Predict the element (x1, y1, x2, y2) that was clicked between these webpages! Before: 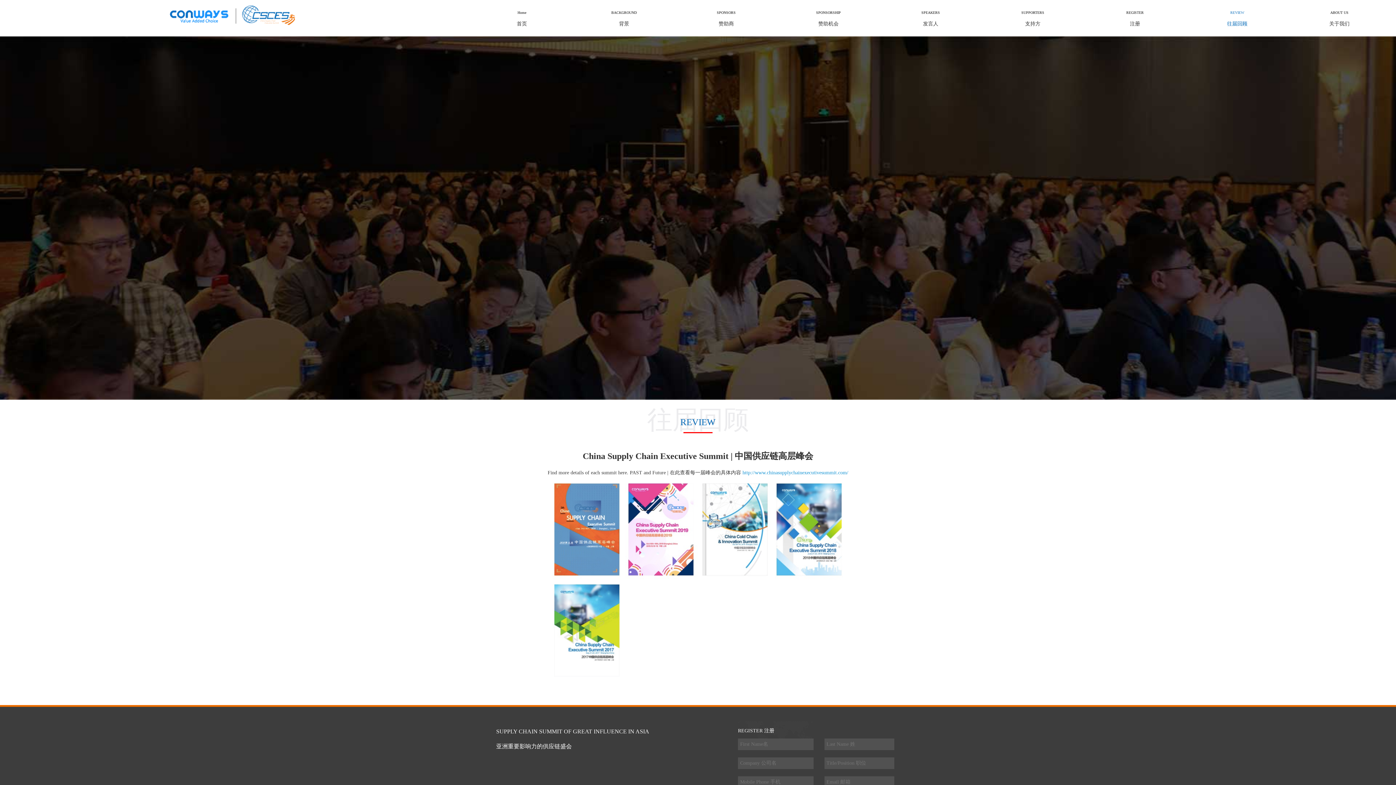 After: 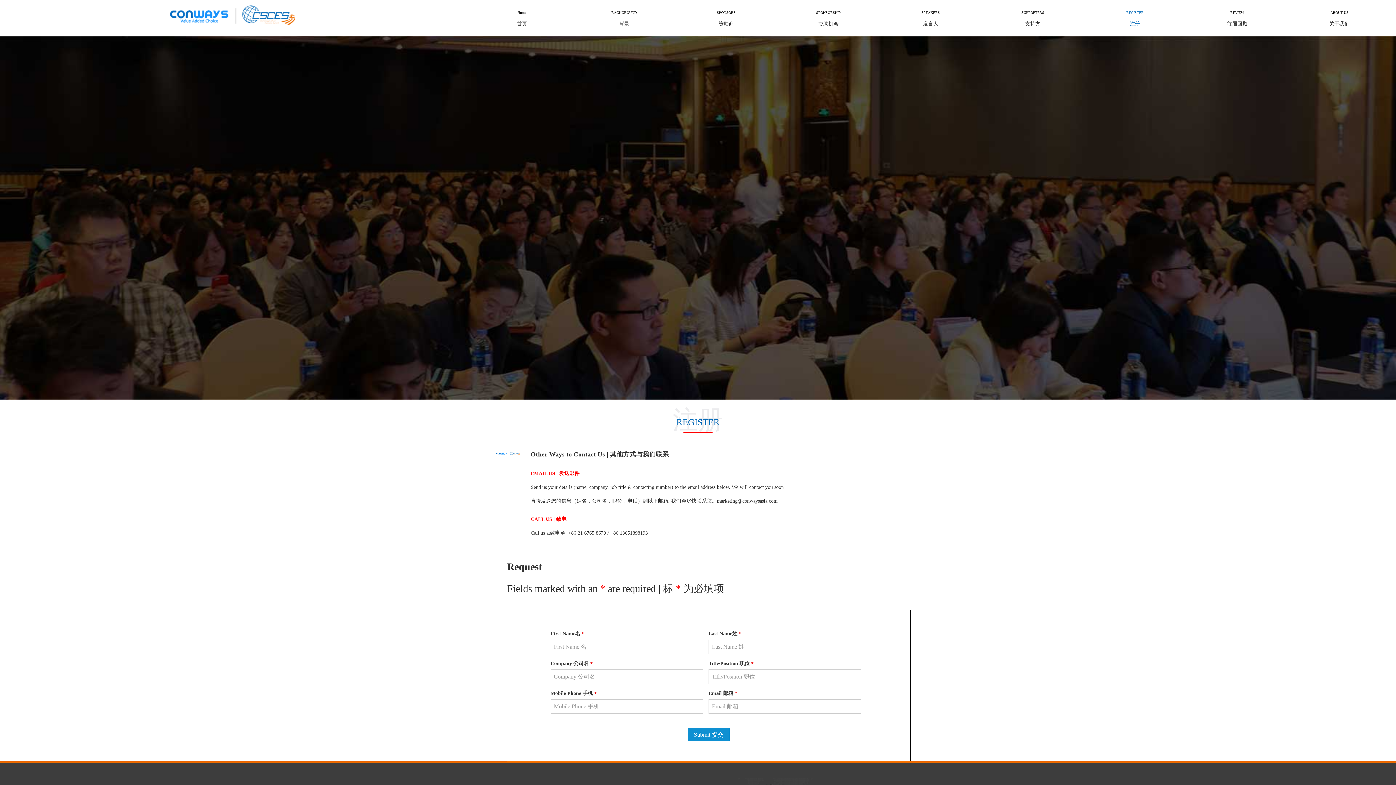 Action: bbox: (1084, 5, 1186, 28) label: REGISTER
注册